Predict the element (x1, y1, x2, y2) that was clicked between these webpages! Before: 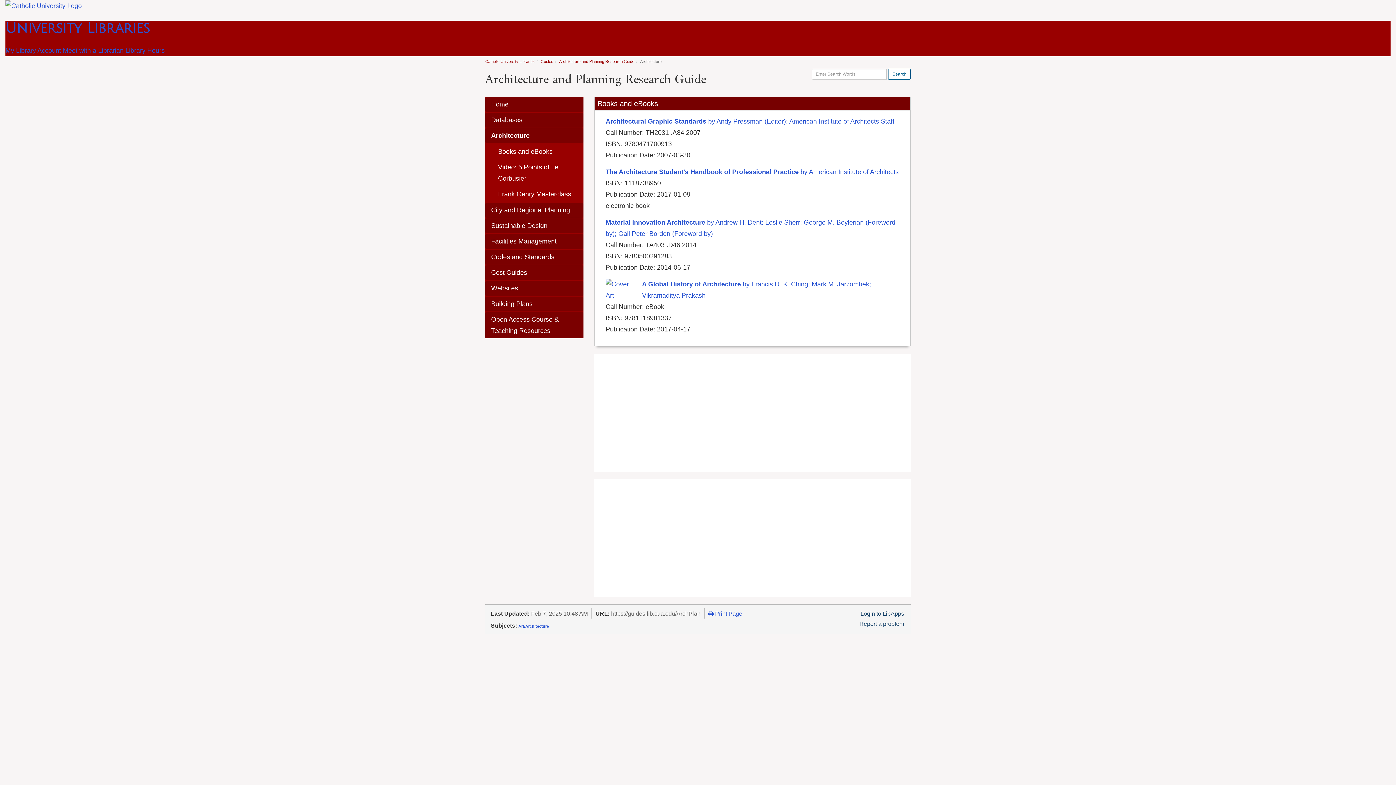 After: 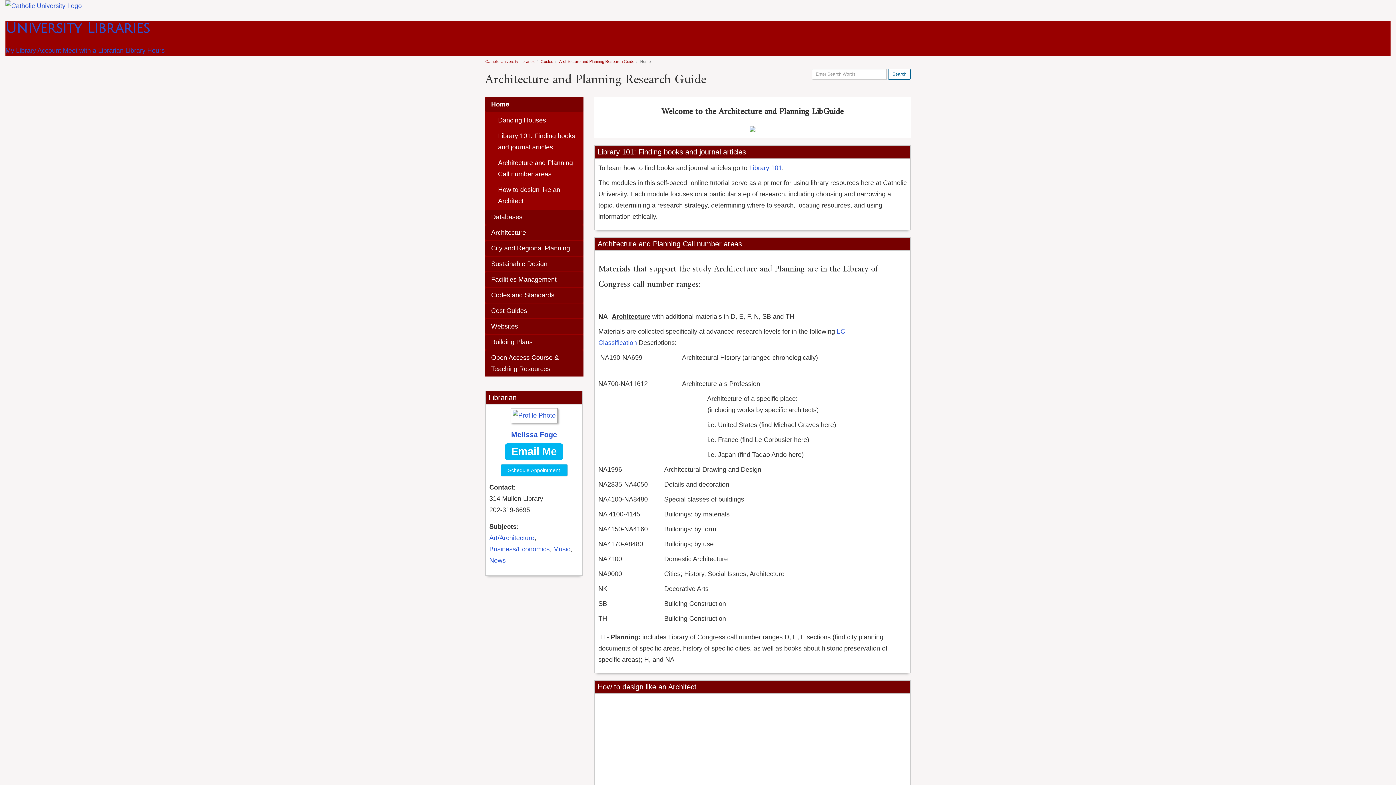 Action: bbox: (485, 97, 583, 111) label: Home